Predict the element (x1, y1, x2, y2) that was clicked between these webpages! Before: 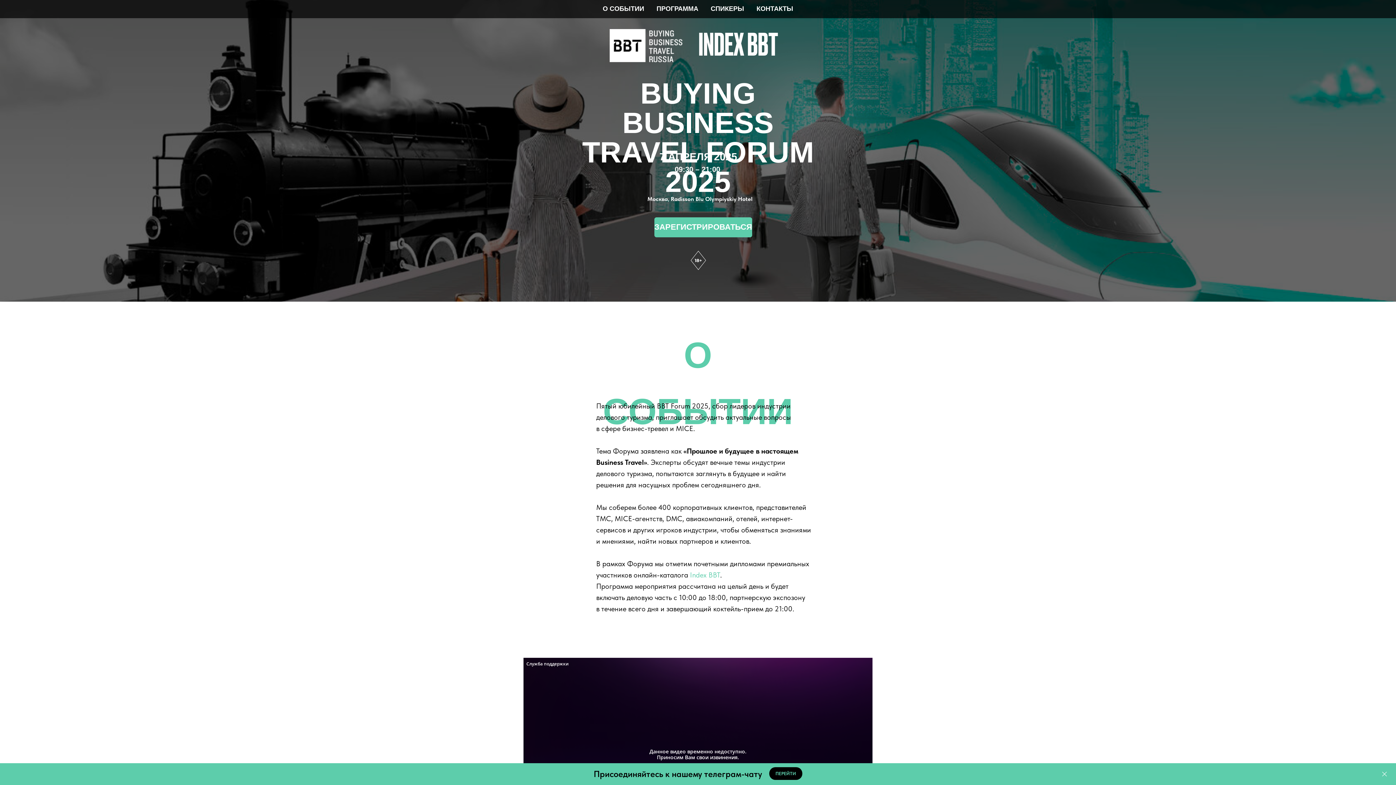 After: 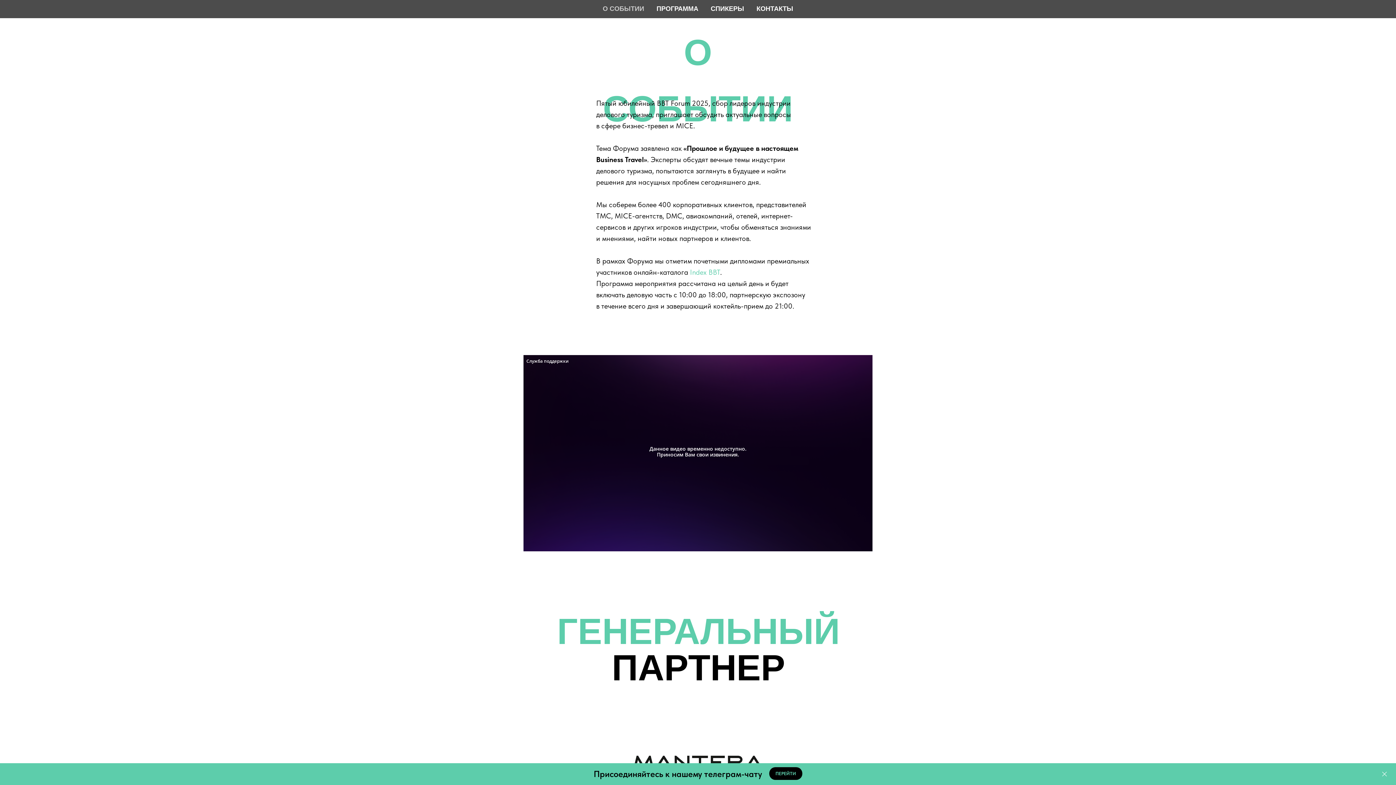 Action: label: О СОБЫТИИ bbox: (602, 5, 644, 12)